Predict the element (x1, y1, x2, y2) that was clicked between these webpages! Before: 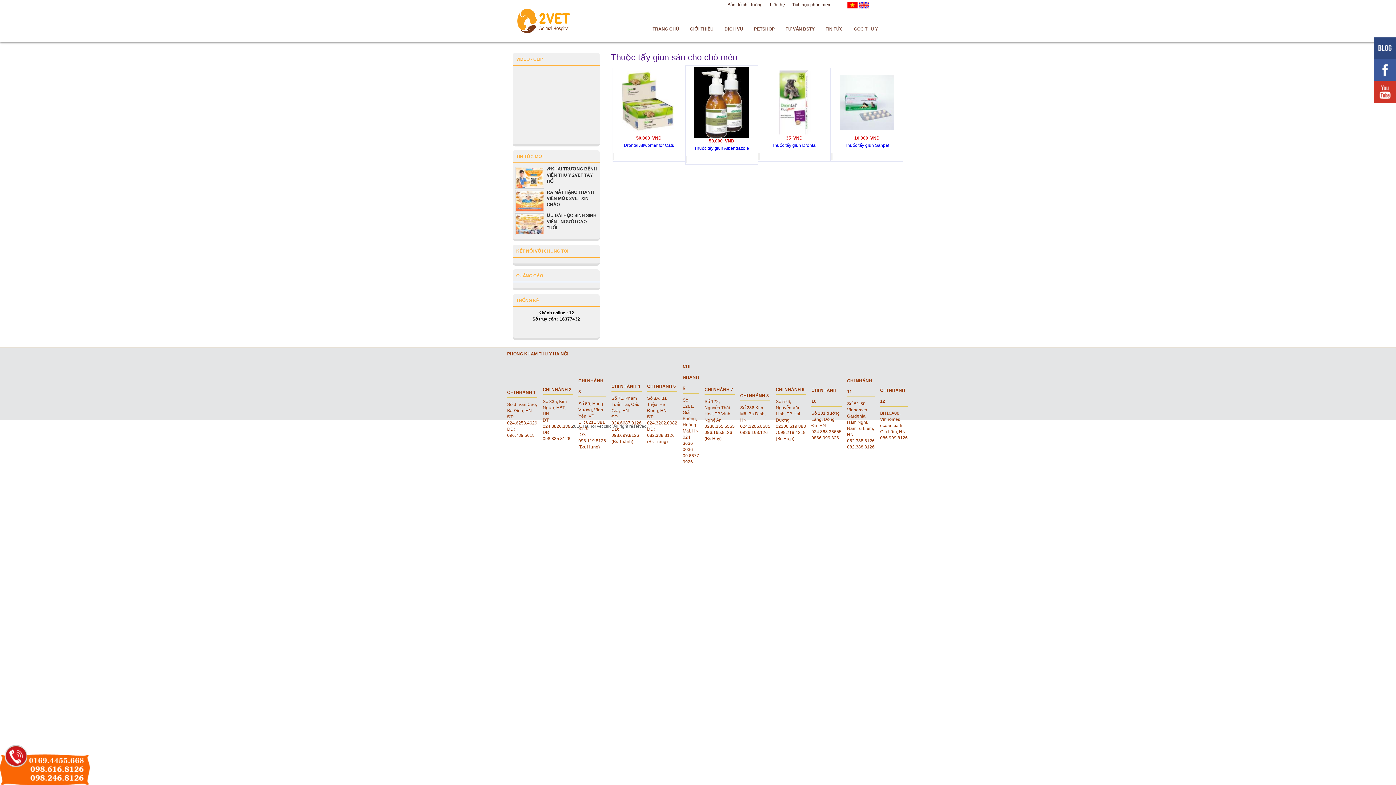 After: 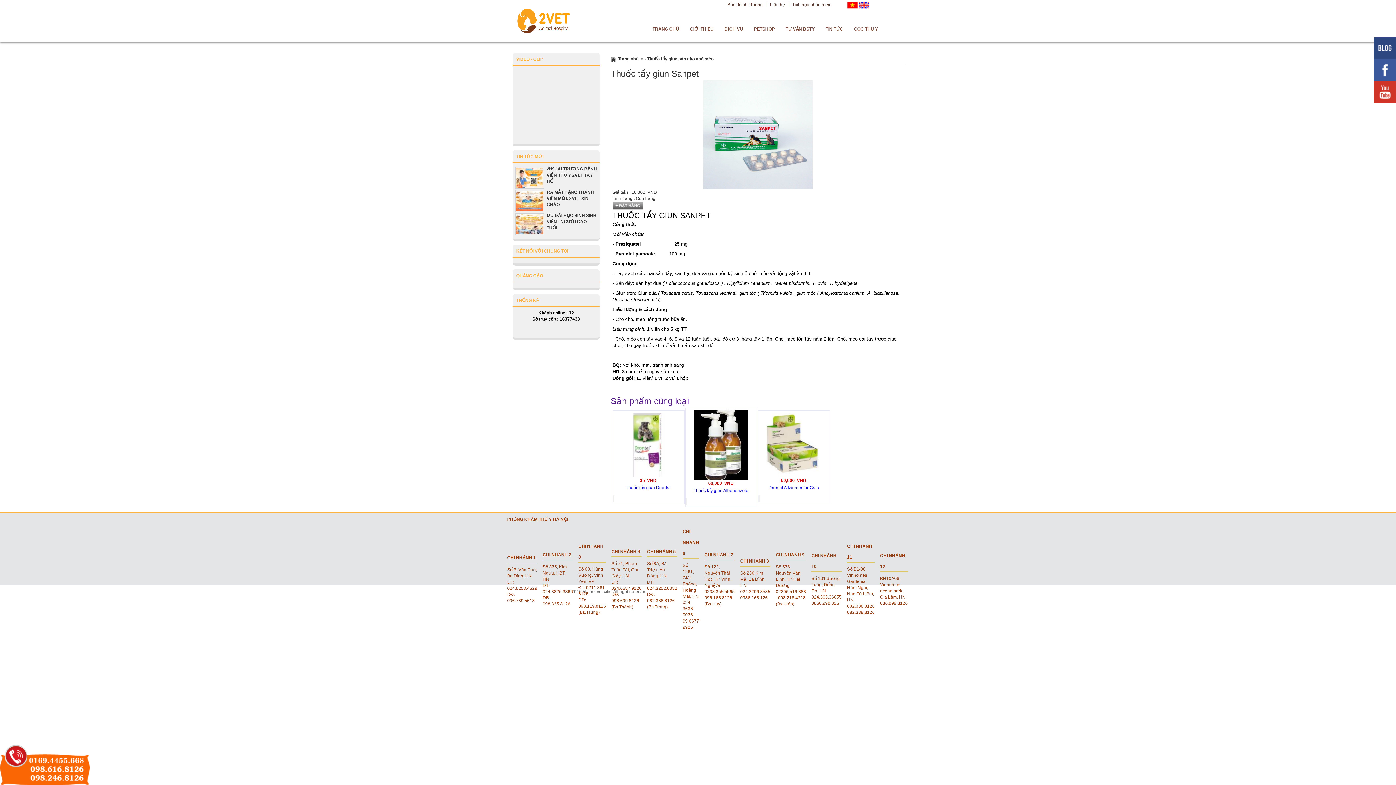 Action: bbox: (845, 142, 889, 148) label: Thuốc tẩy giun Sanpet